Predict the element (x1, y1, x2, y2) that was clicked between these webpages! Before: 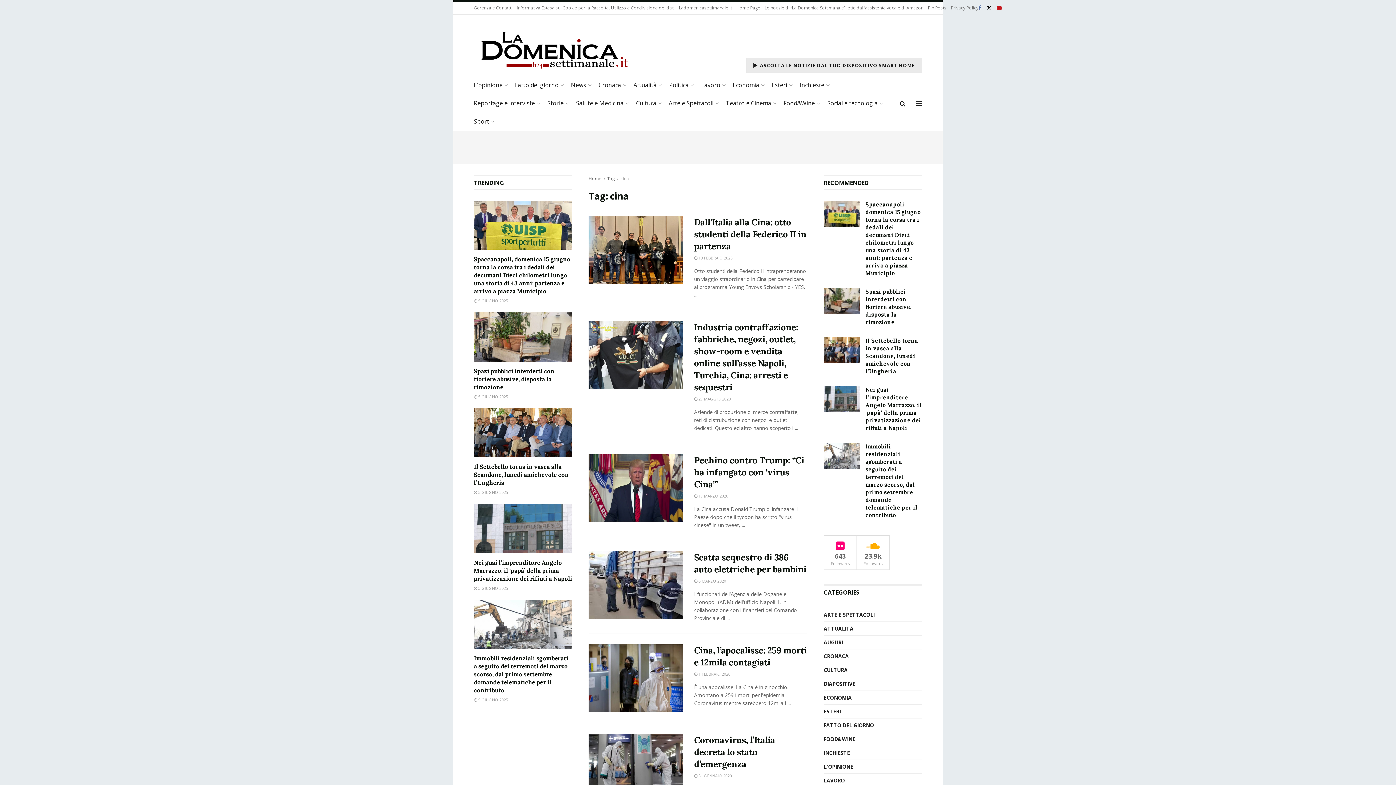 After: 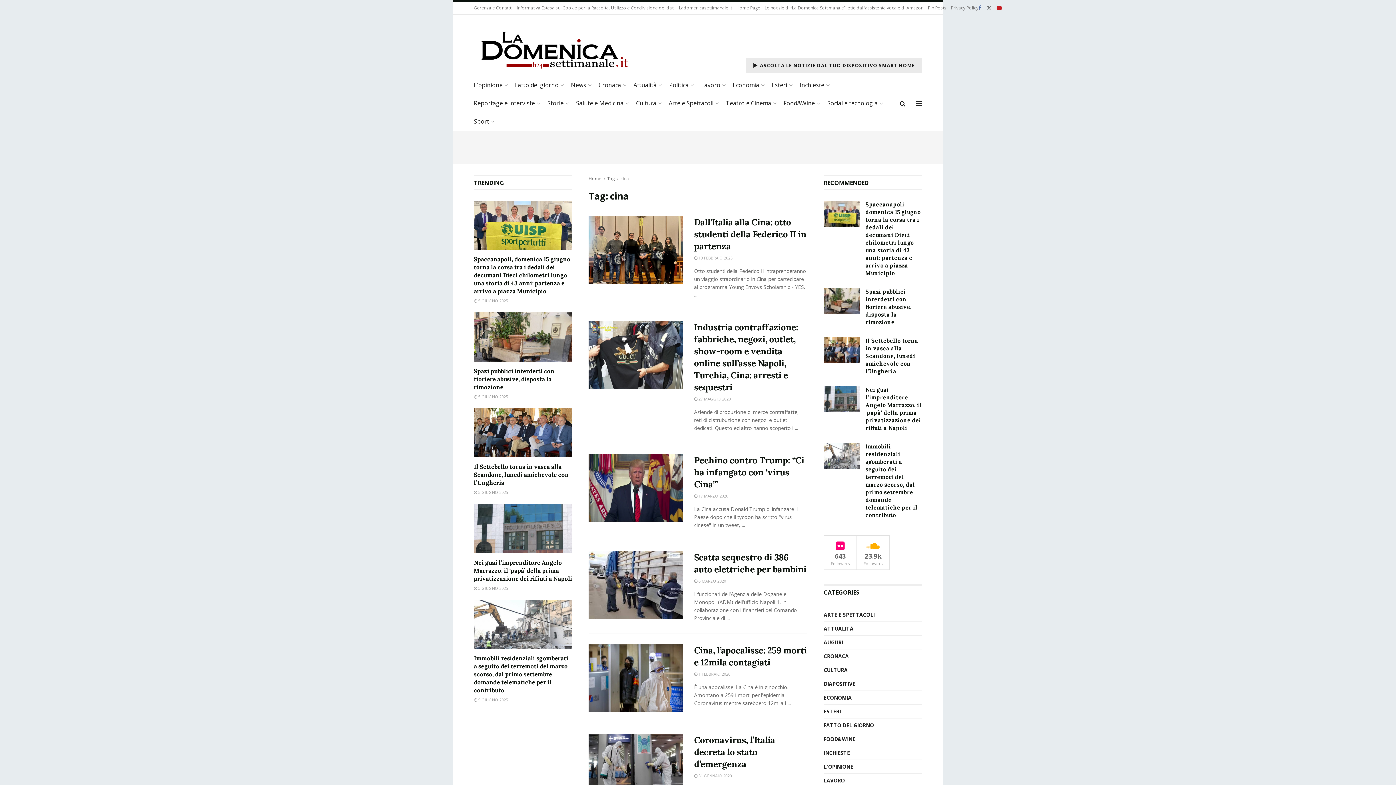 Action: bbox: (986, 1, 991, 14) label: Find us on Twitter